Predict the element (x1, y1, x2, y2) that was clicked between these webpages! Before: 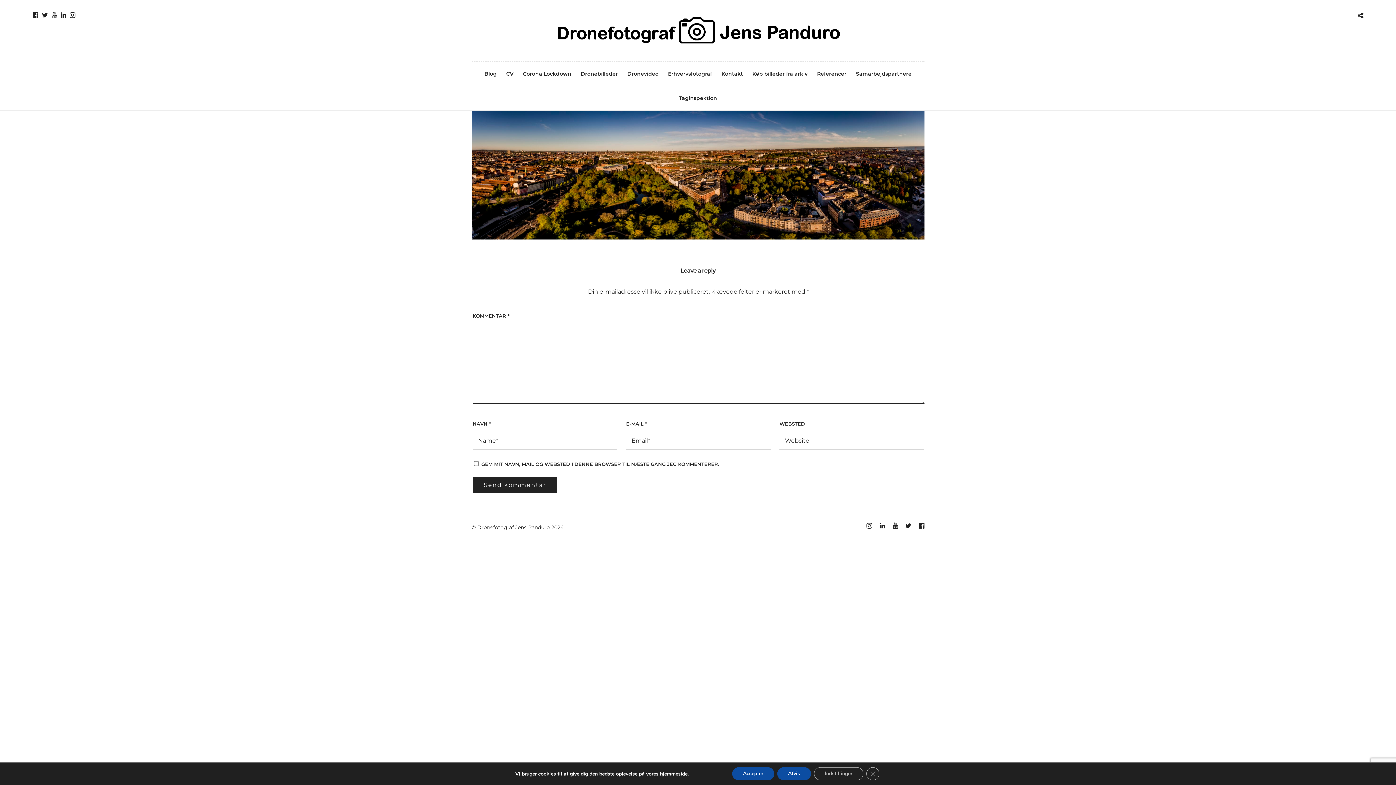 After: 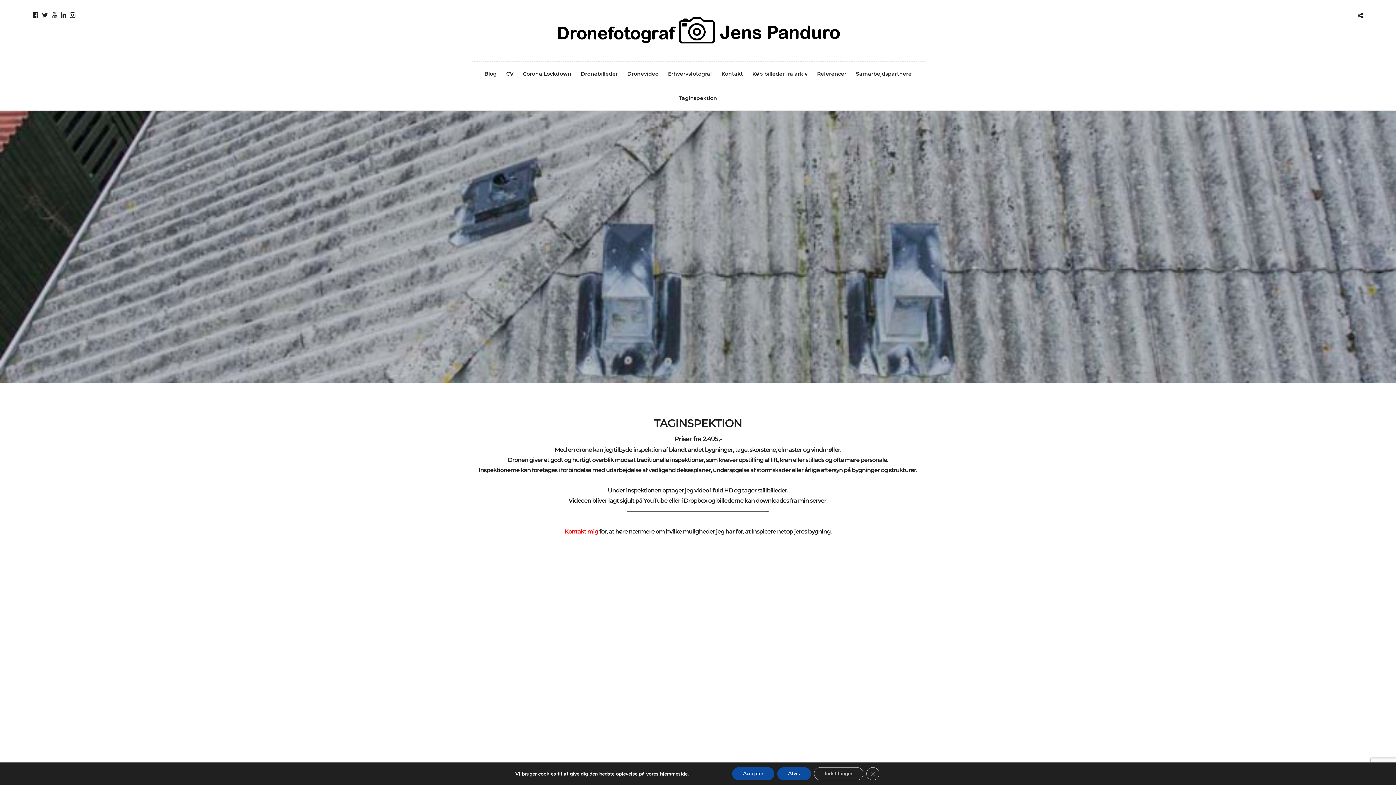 Action: label: Taginspektion bbox: (674, 86, 722, 110)